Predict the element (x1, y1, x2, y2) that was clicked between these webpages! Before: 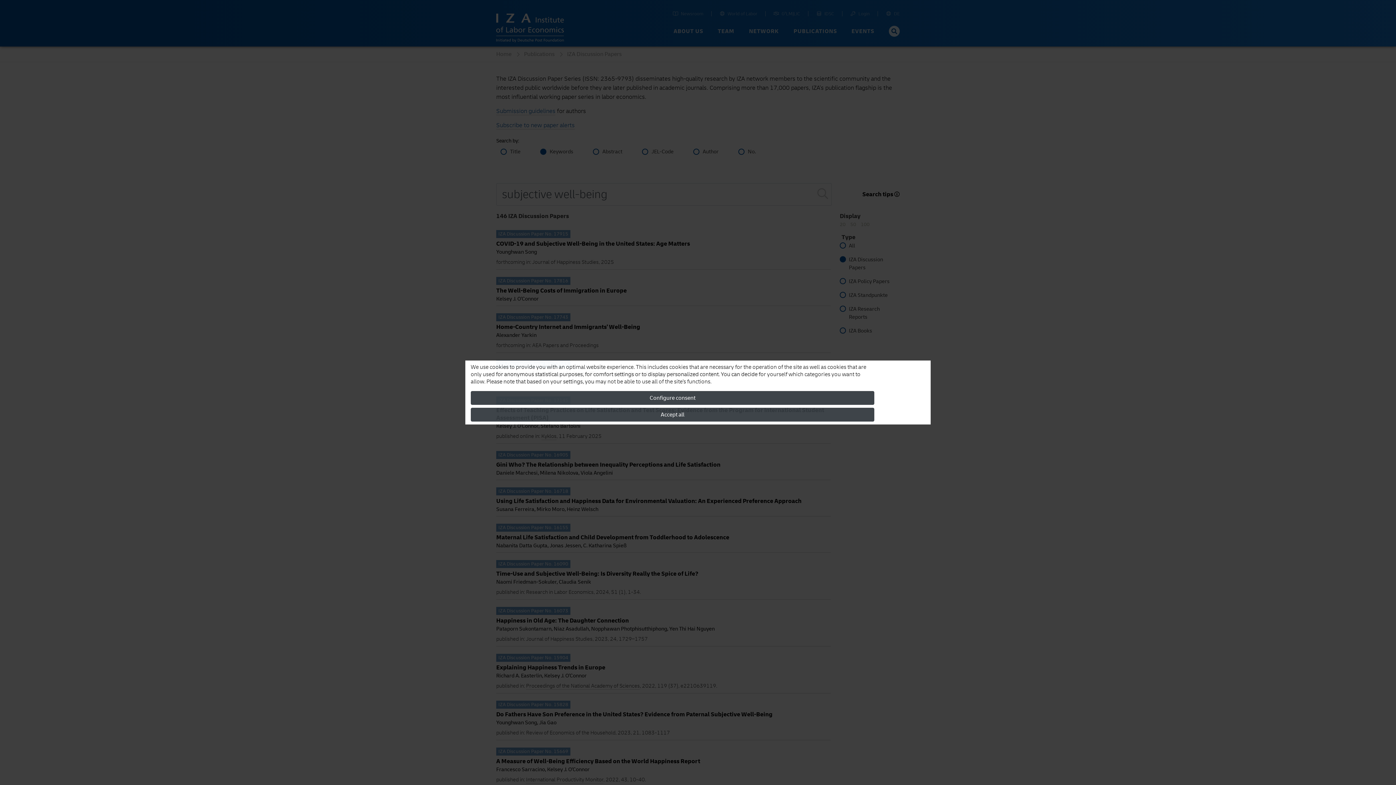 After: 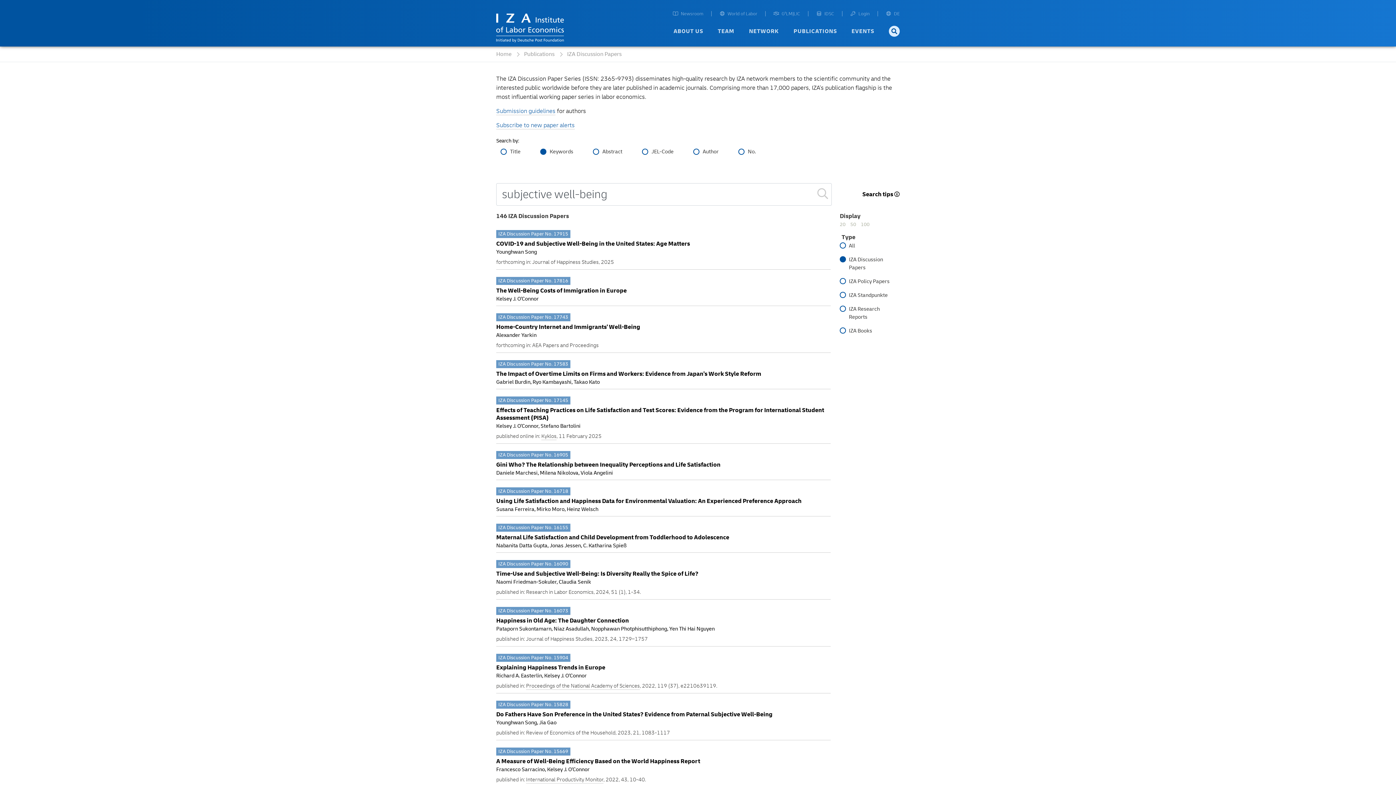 Action: label: Accept all bbox: (470, 408, 874, 421)